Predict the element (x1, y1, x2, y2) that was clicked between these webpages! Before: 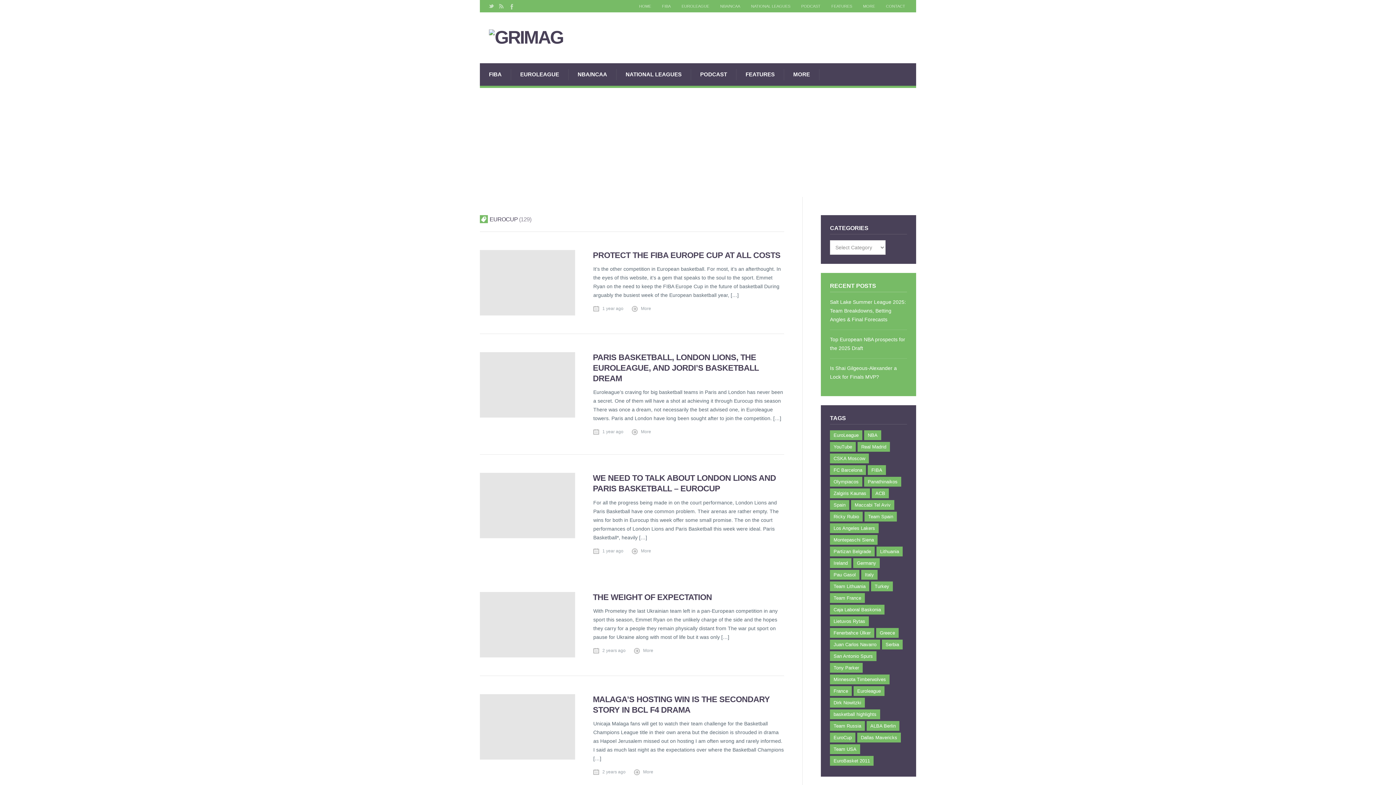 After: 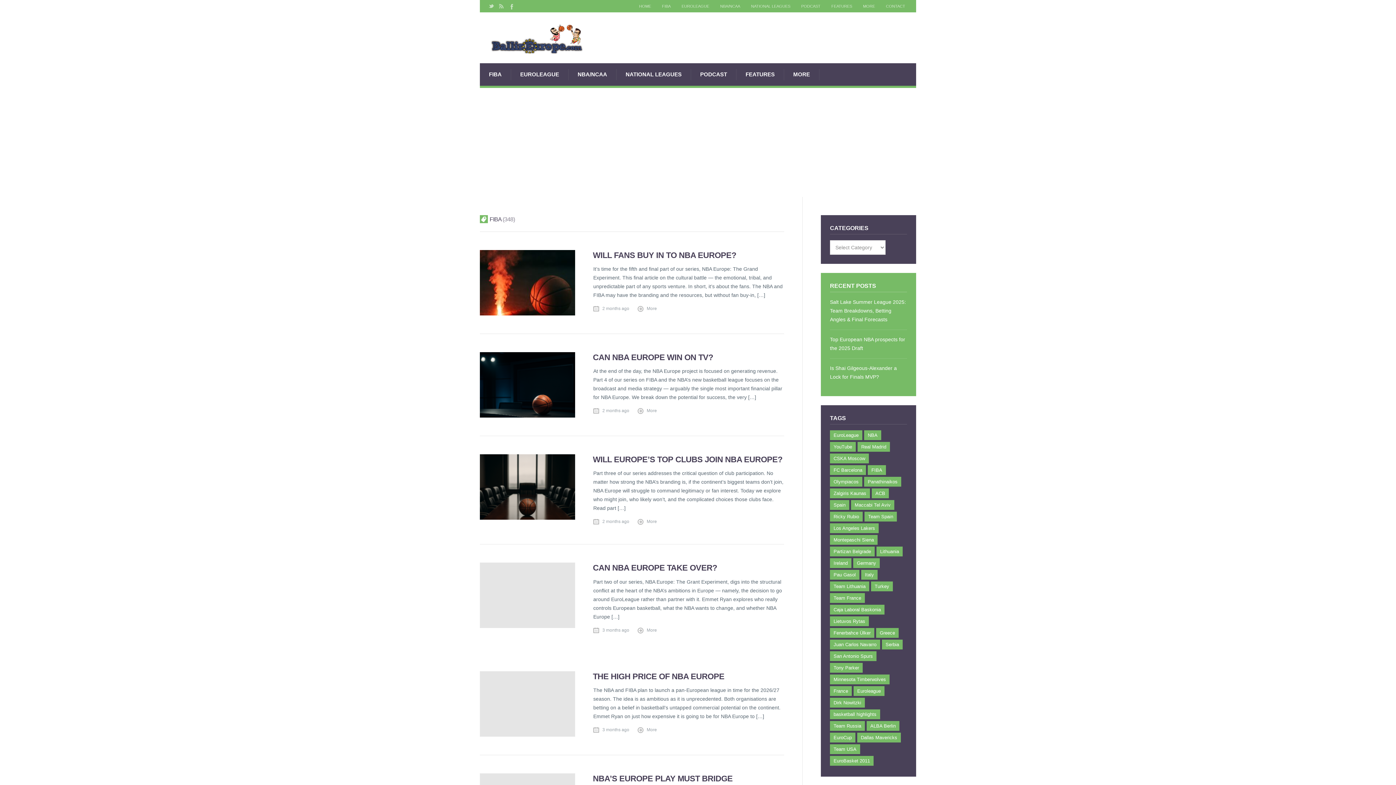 Action: label: FIBA bbox: (868, 465, 886, 475)